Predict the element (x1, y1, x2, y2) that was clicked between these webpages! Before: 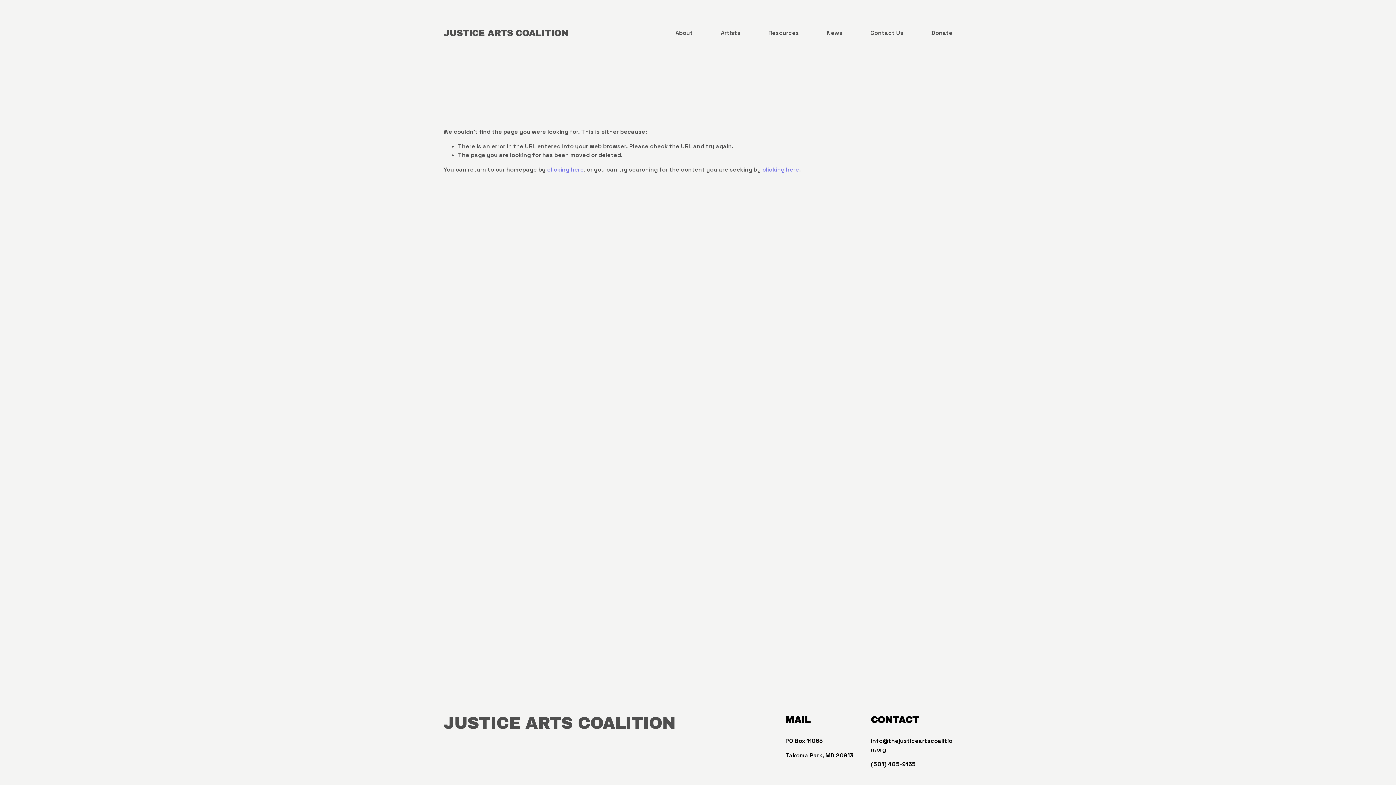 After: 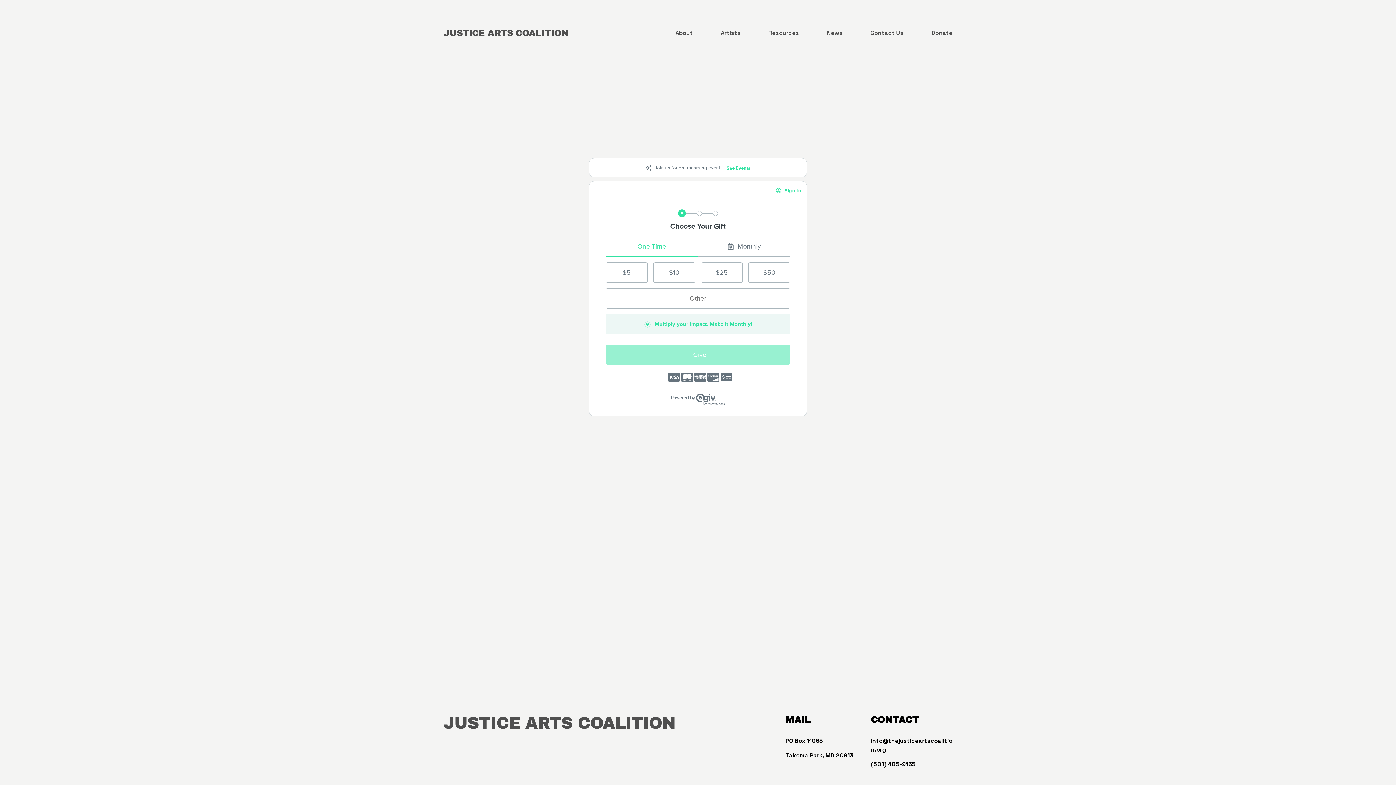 Action: label: Donate bbox: (931, 28, 952, 37)